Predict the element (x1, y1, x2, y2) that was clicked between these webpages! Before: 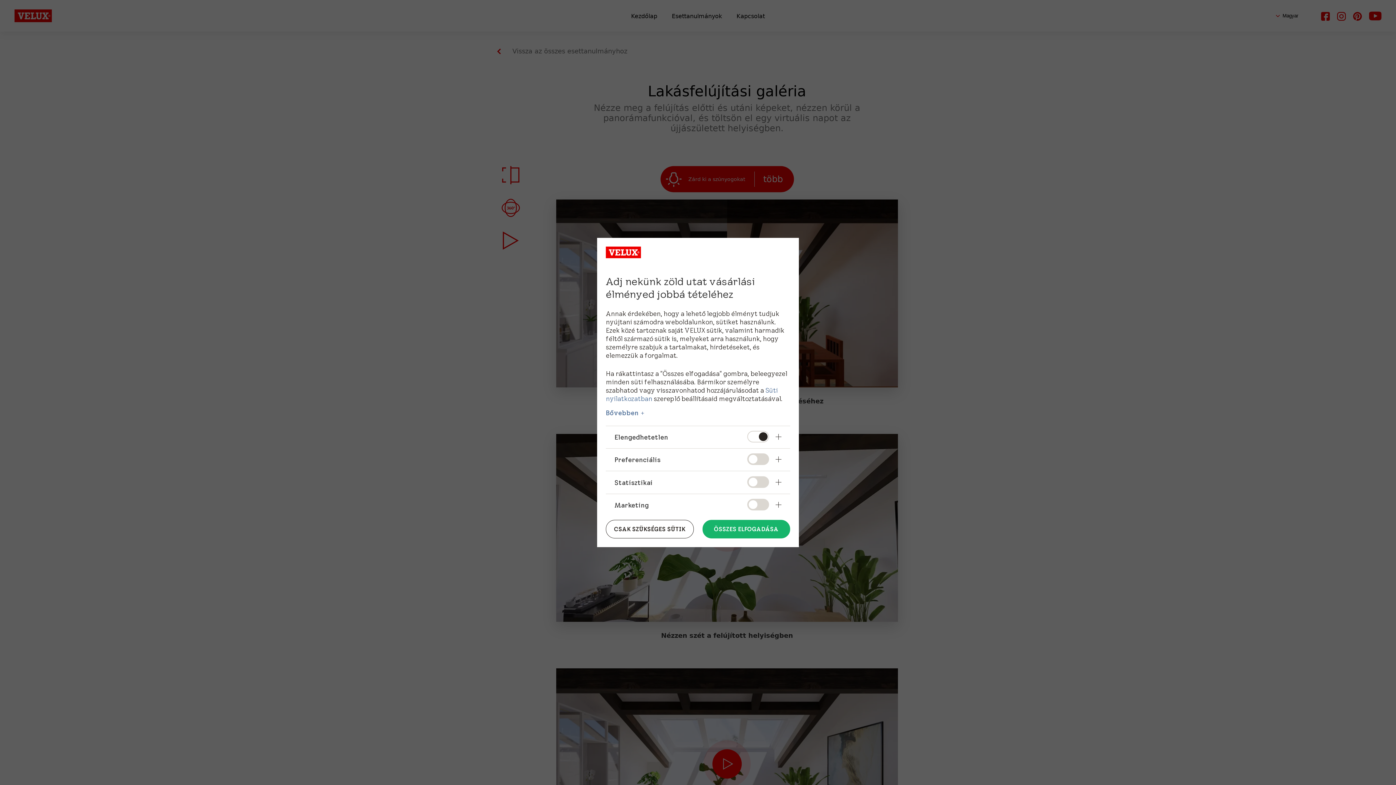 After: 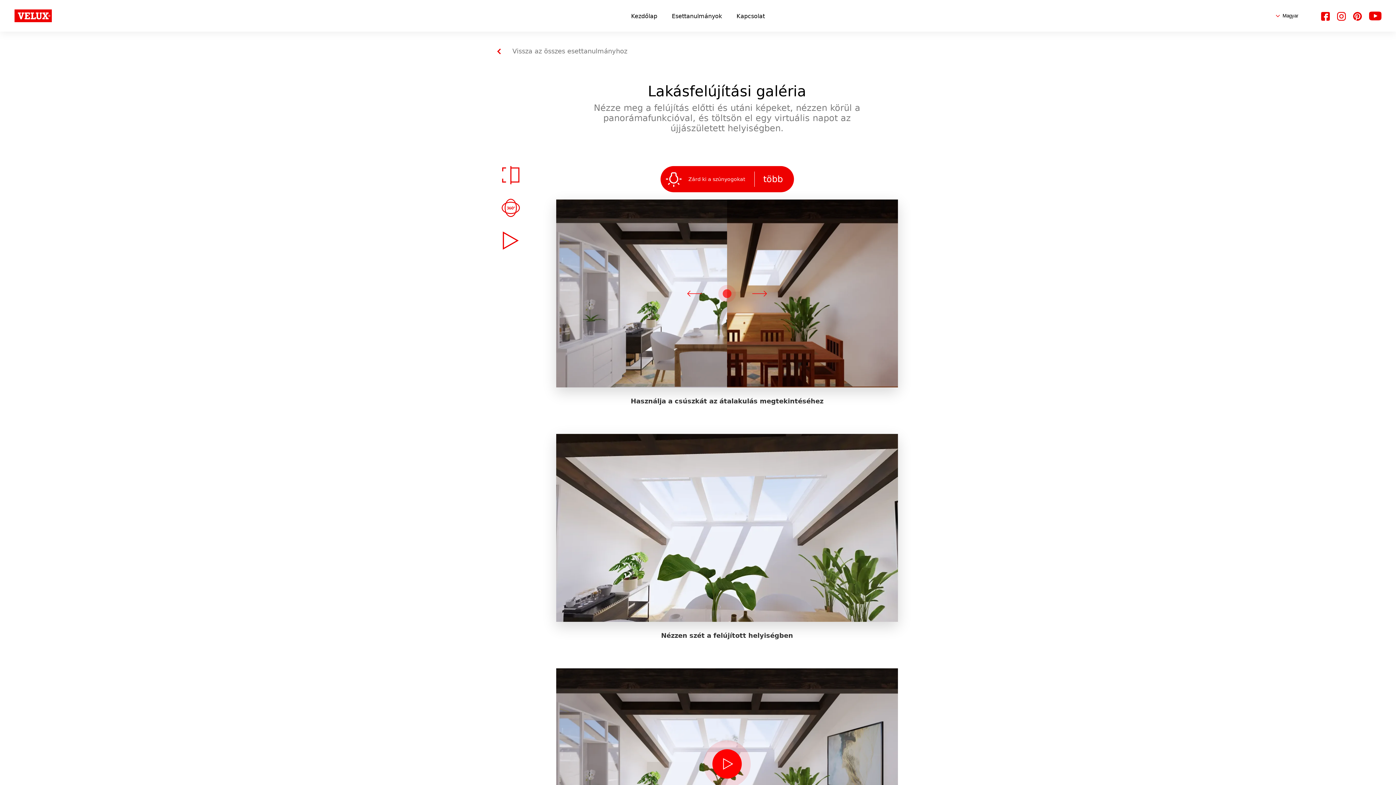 Action: label: CSAK SZÜKSÉGES SÜTIK bbox: (606, 520, 693, 538)